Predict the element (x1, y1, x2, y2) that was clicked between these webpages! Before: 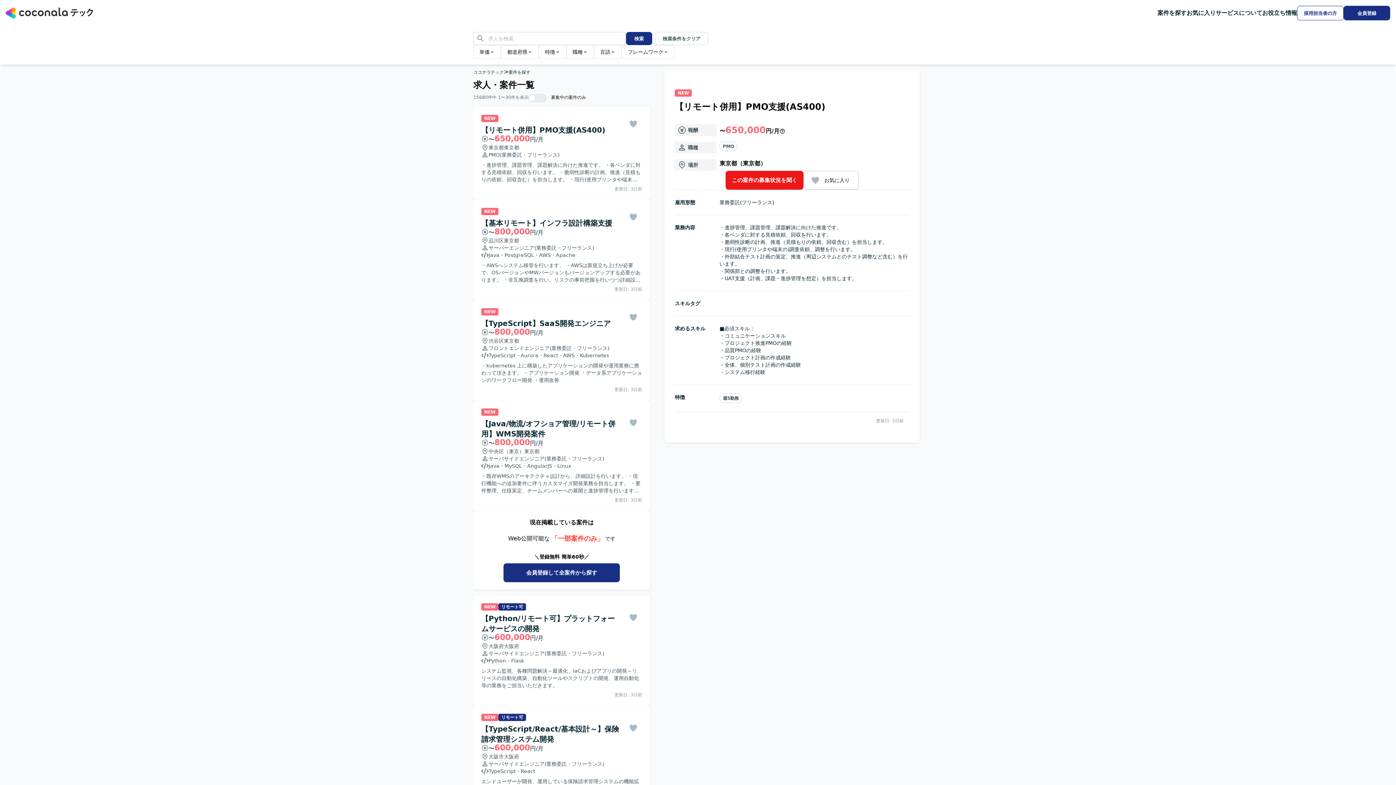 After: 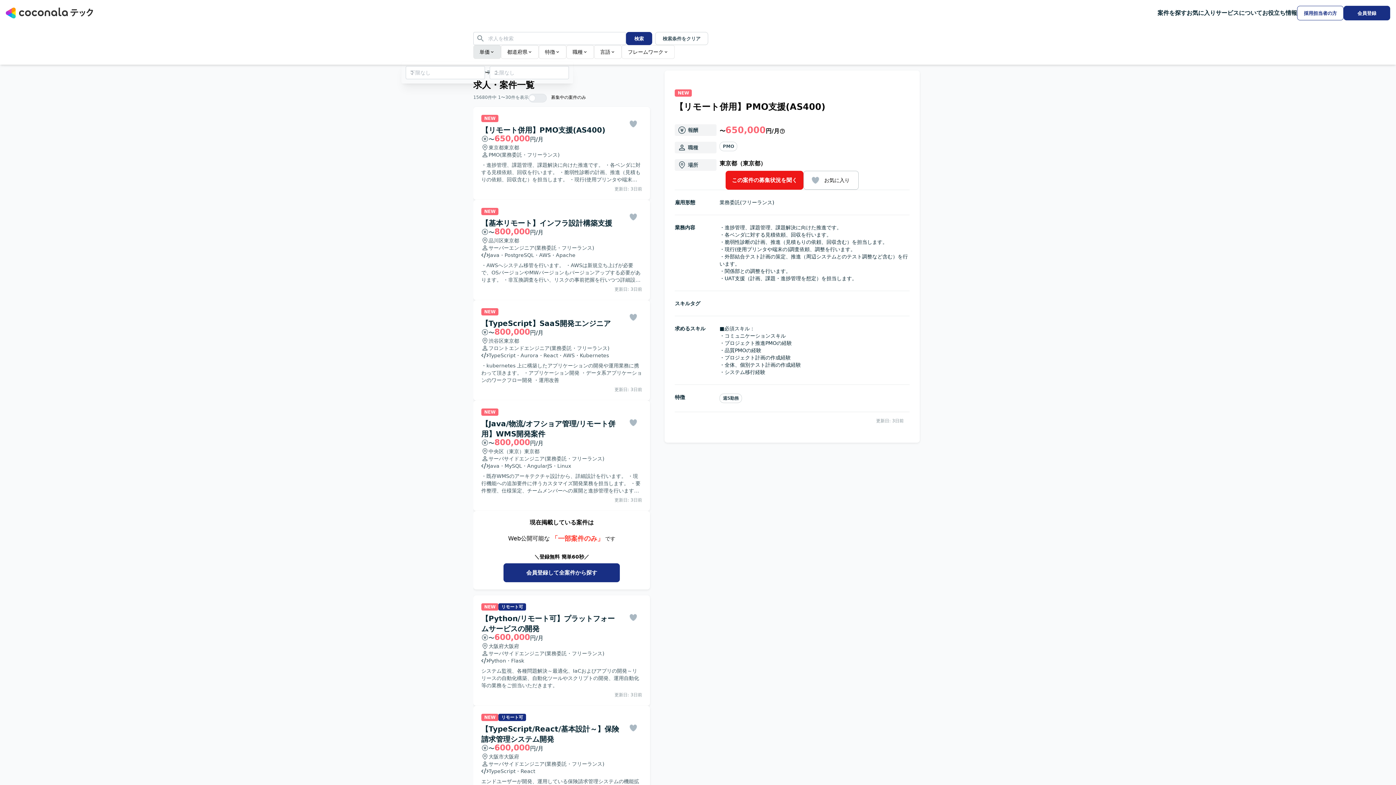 Action: label: 単価 bbox: (473, 45, 501, 58)